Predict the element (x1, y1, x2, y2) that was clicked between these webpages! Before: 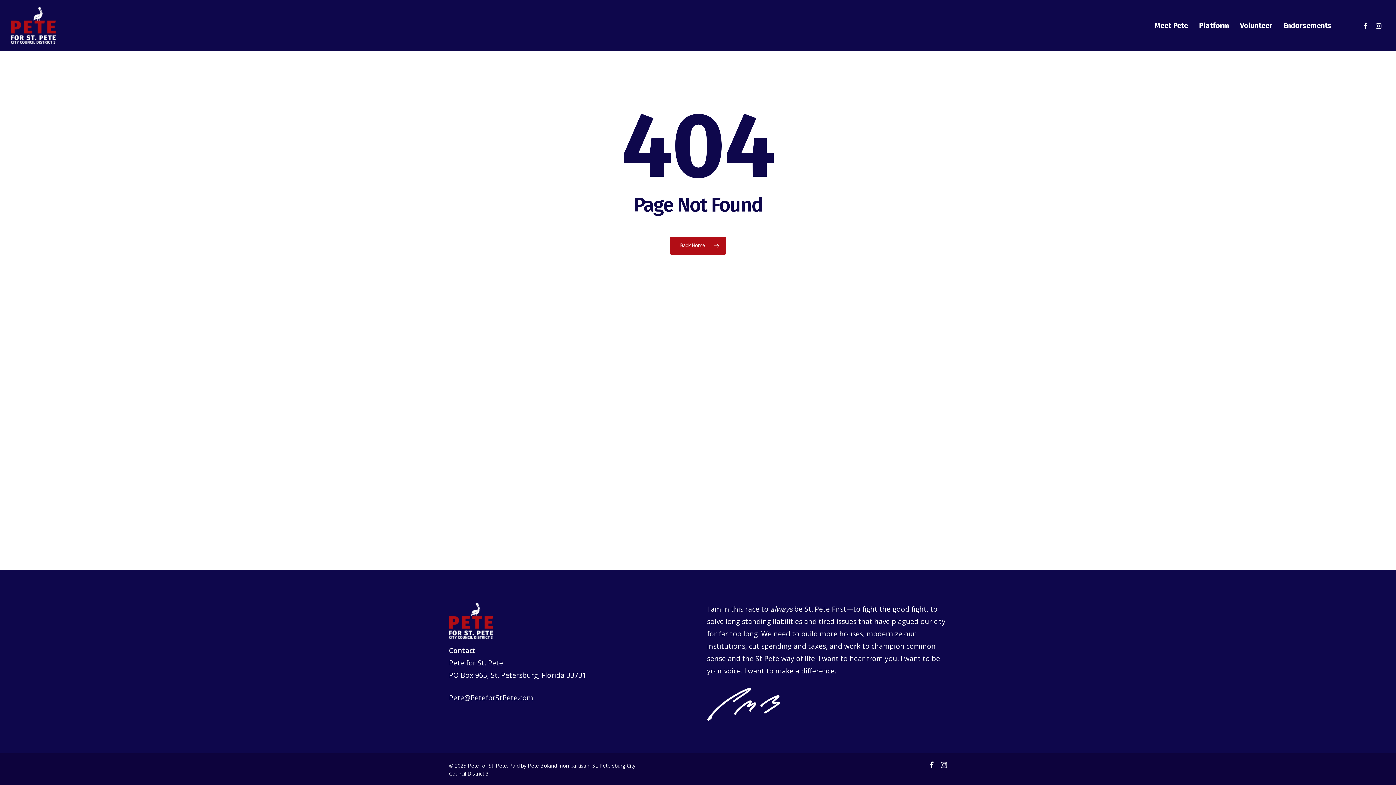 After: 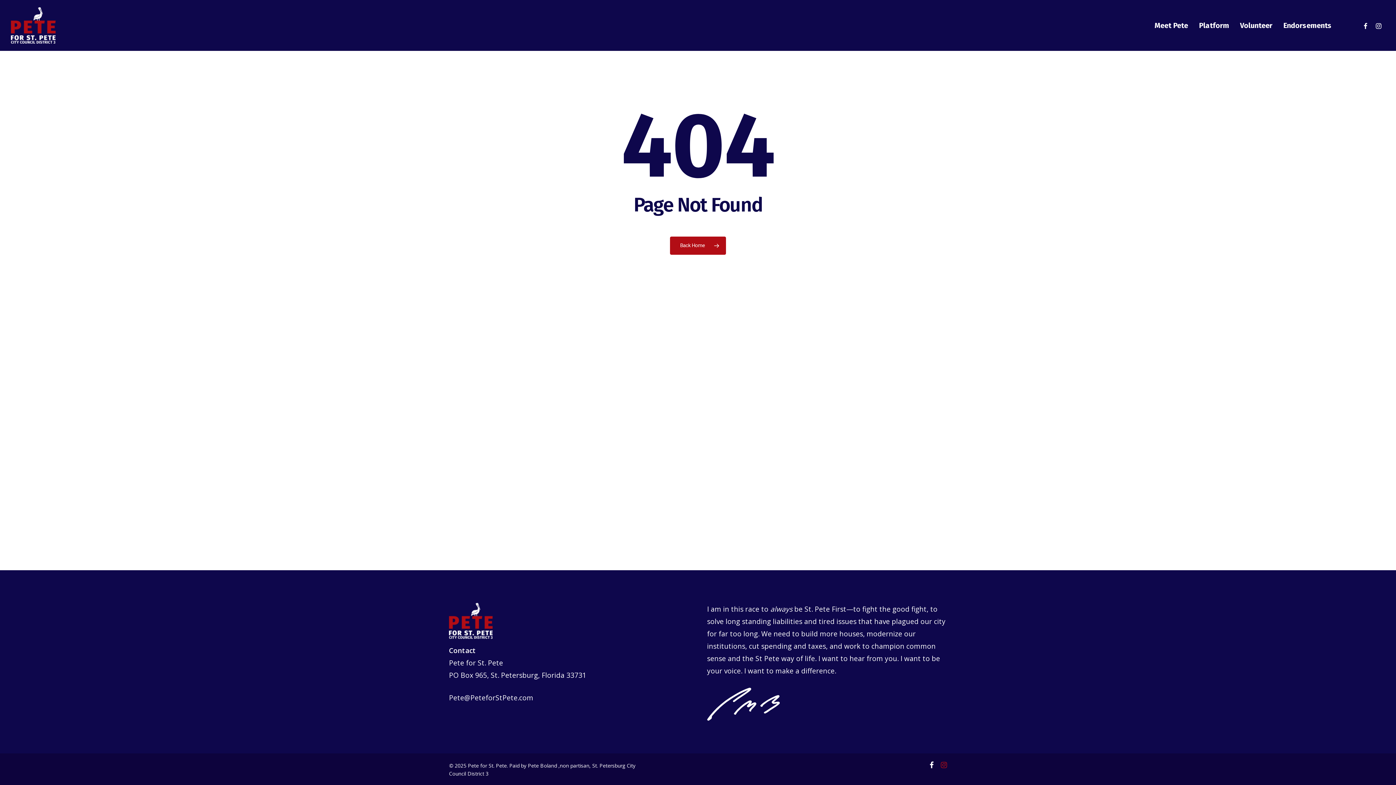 Action: label: instagram bbox: (941, 761, 947, 769)